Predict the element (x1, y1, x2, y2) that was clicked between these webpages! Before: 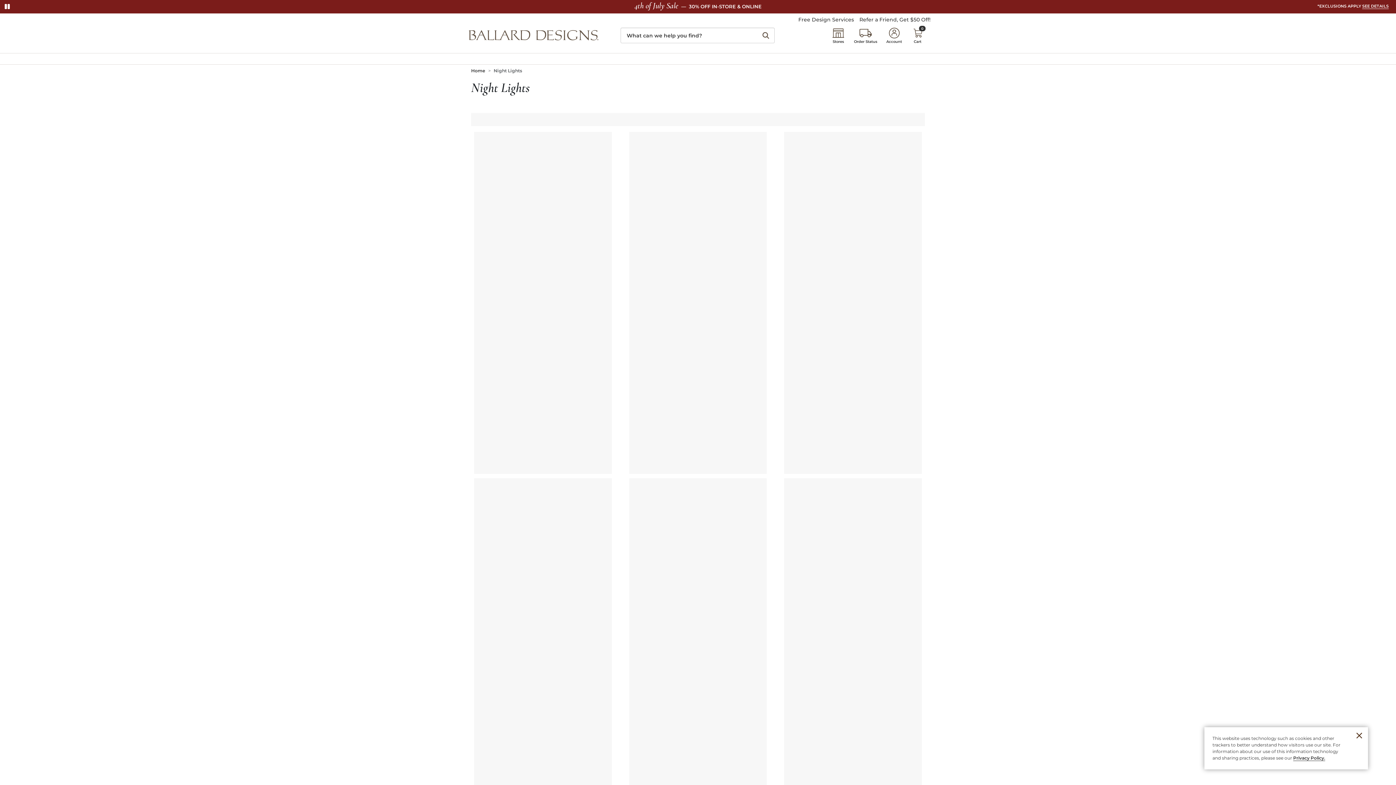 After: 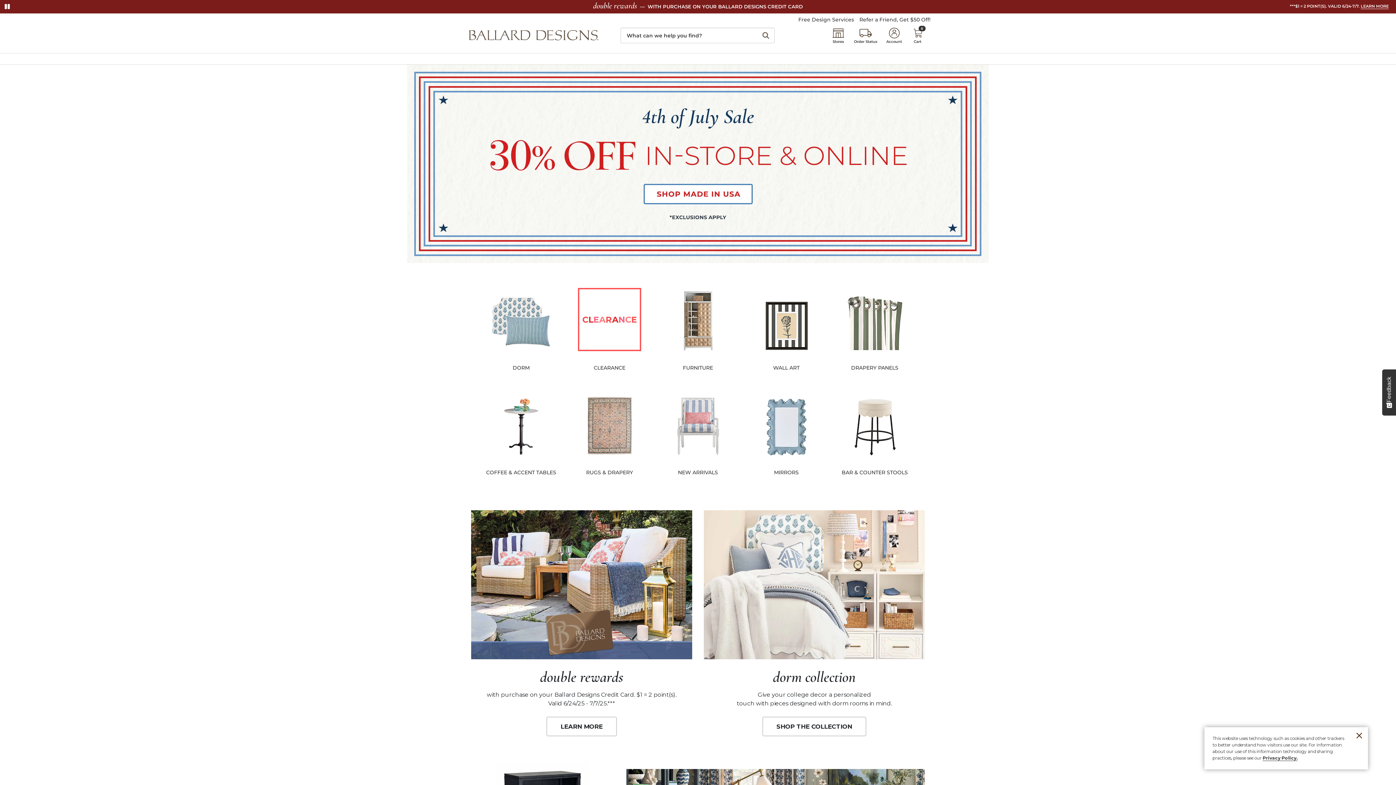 Action: label: Ballard designs logo bbox: (468, 16, 599, 26)